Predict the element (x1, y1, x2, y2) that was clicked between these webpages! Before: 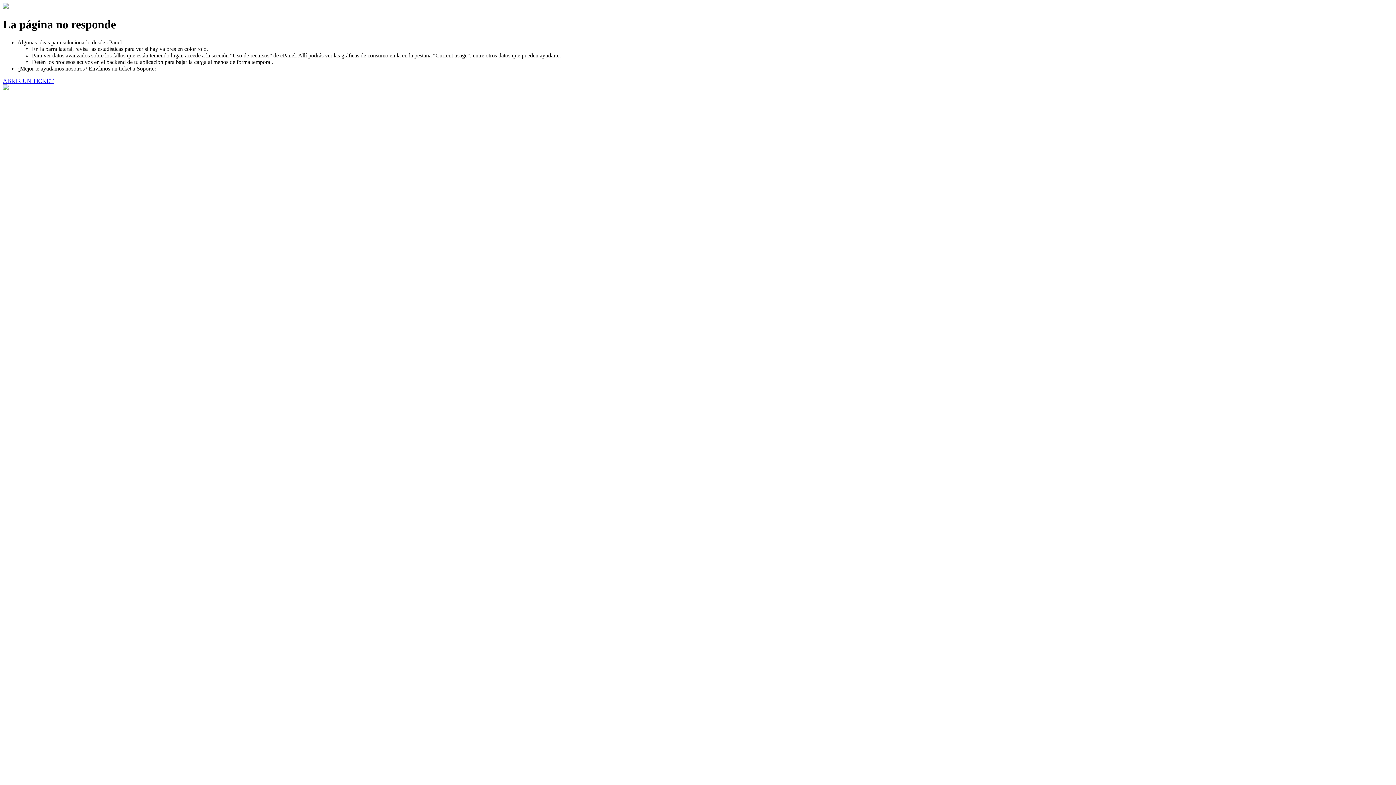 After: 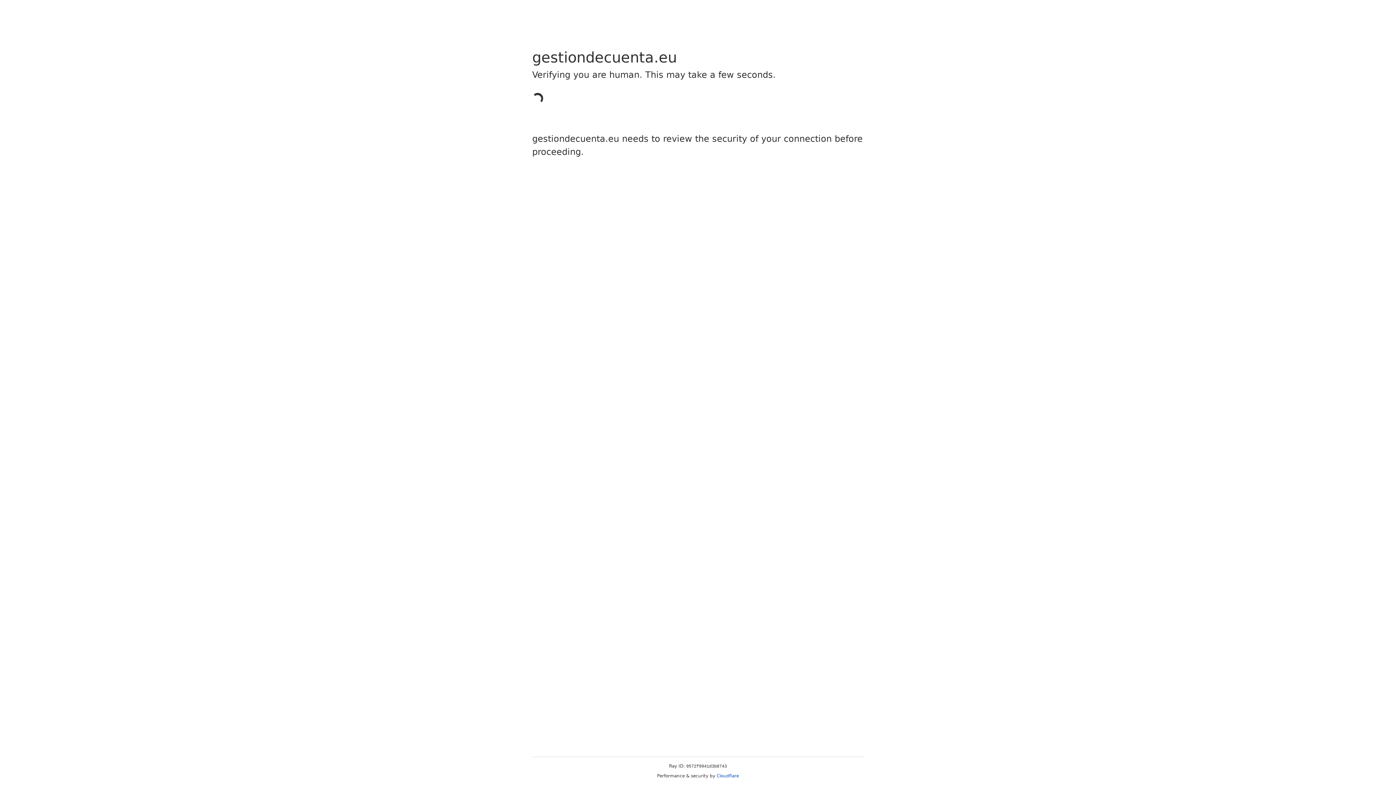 Action: bbox: (2, 77, 53, 83) label: ABRIR UN TICKET